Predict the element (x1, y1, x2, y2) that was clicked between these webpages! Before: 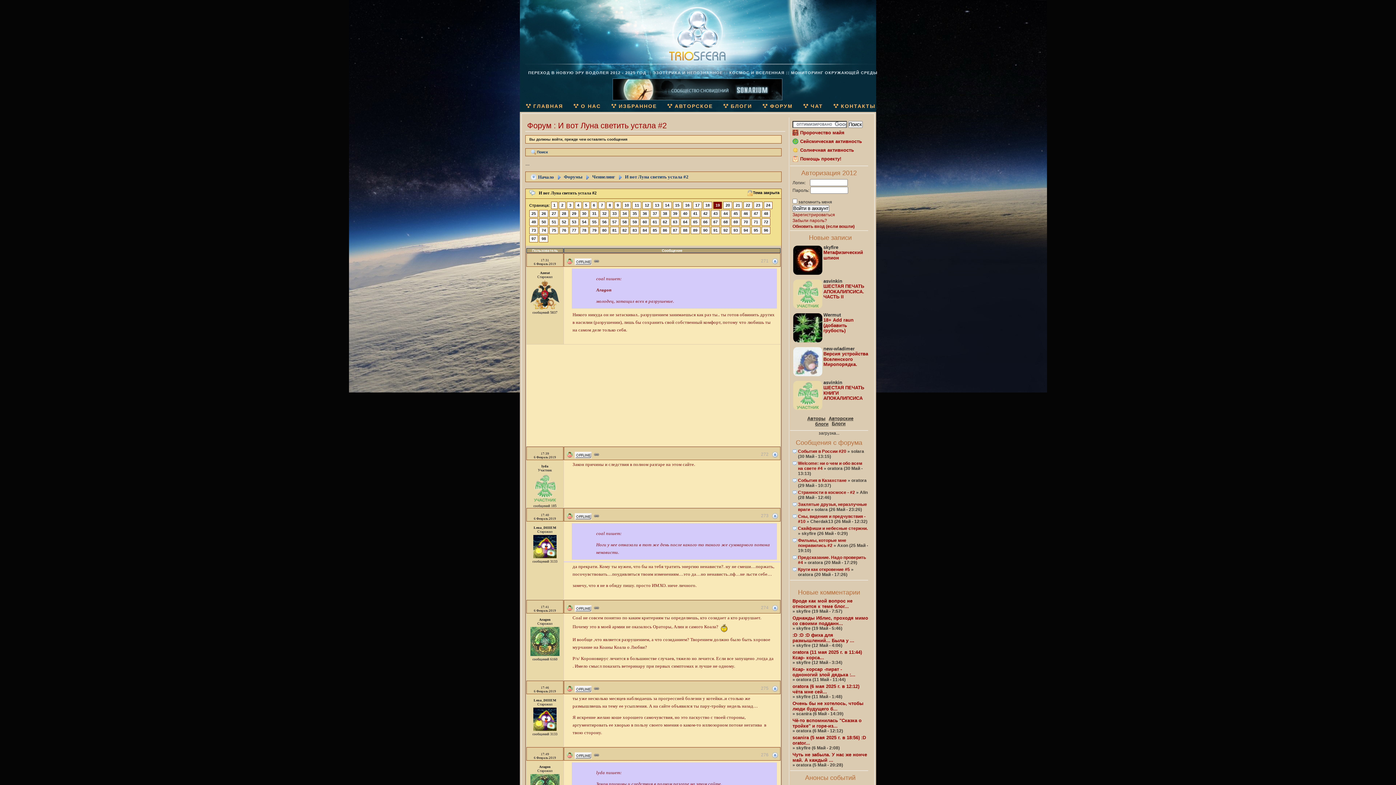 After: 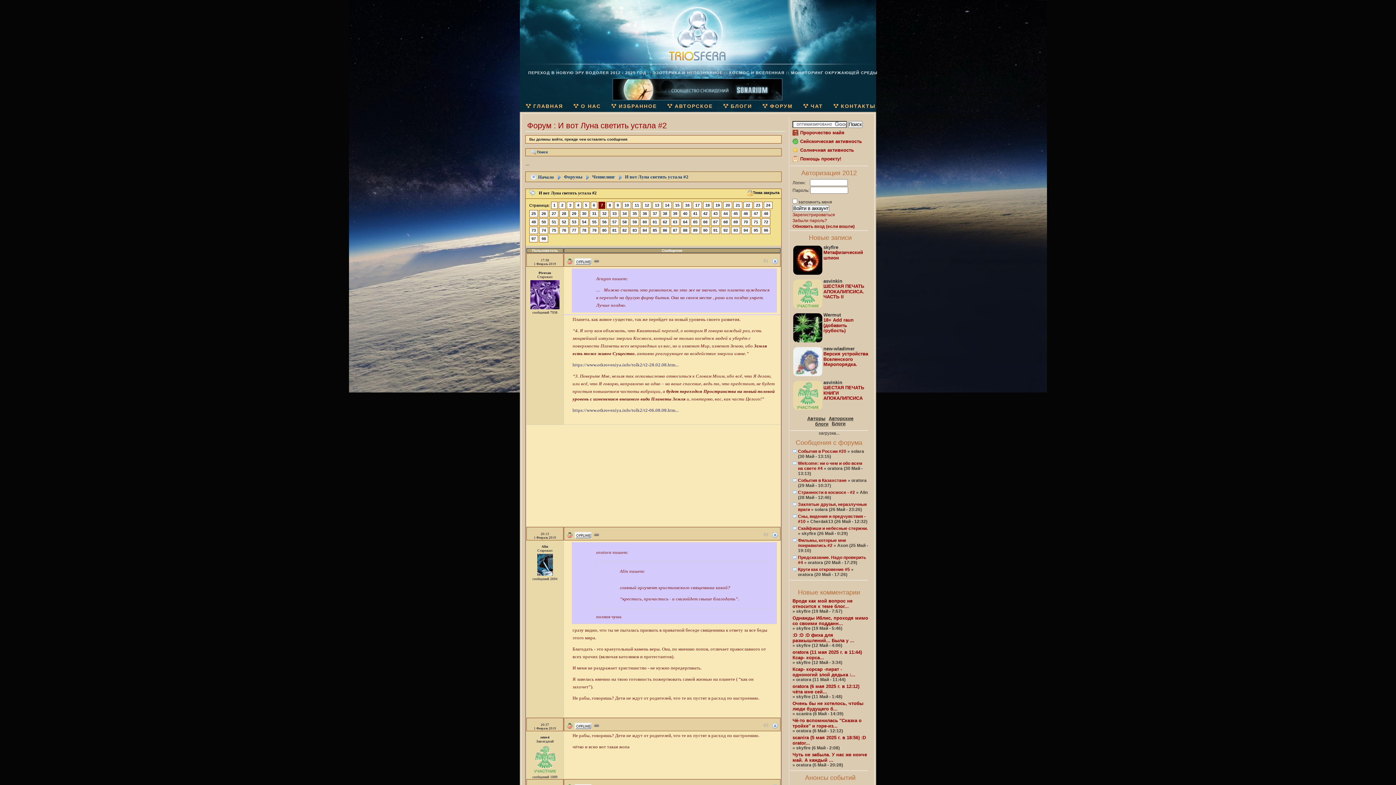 Action: label: 7 bbox: (598, 201, 605, 209)